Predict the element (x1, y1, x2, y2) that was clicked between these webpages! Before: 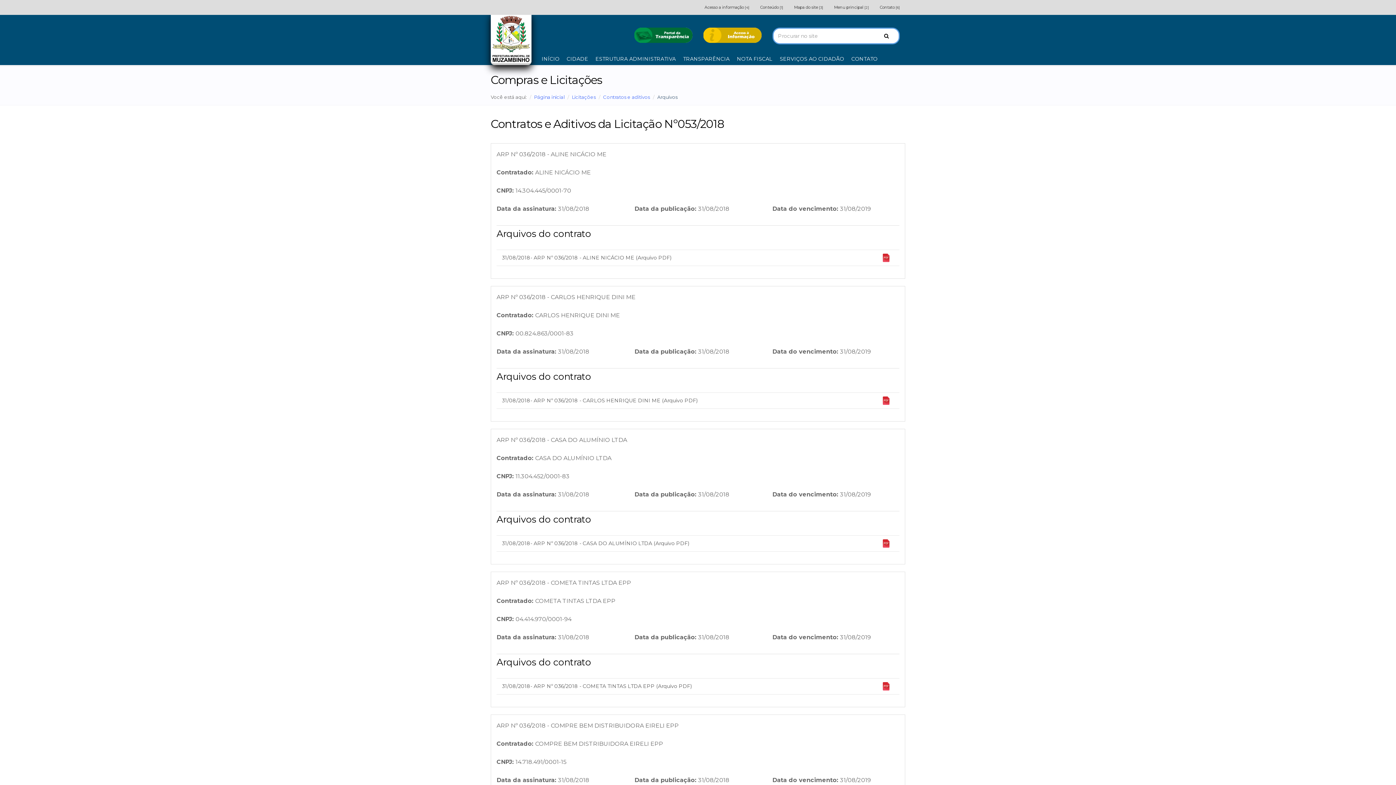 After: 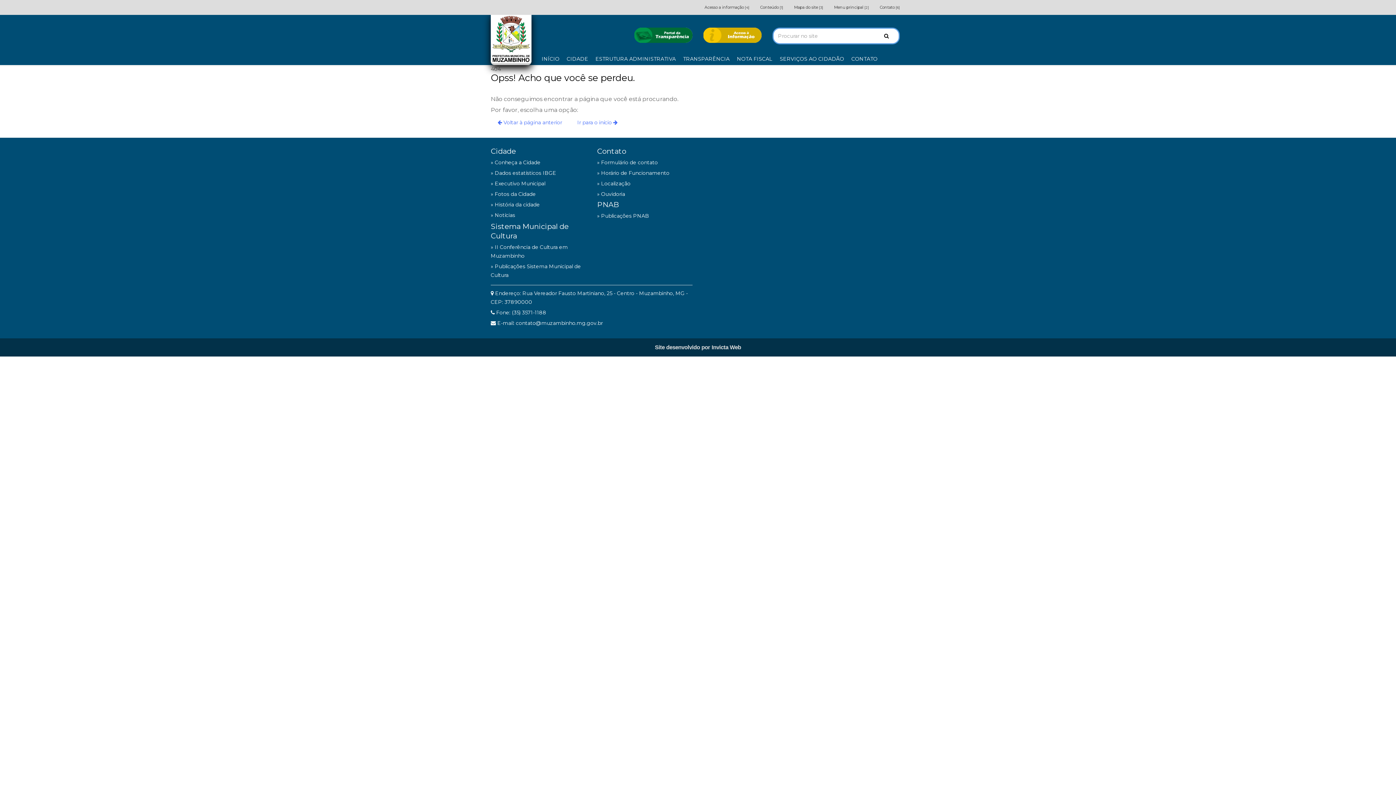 Action: bbox: (699, 0, 754, 14) label: Acesso a informação [4]